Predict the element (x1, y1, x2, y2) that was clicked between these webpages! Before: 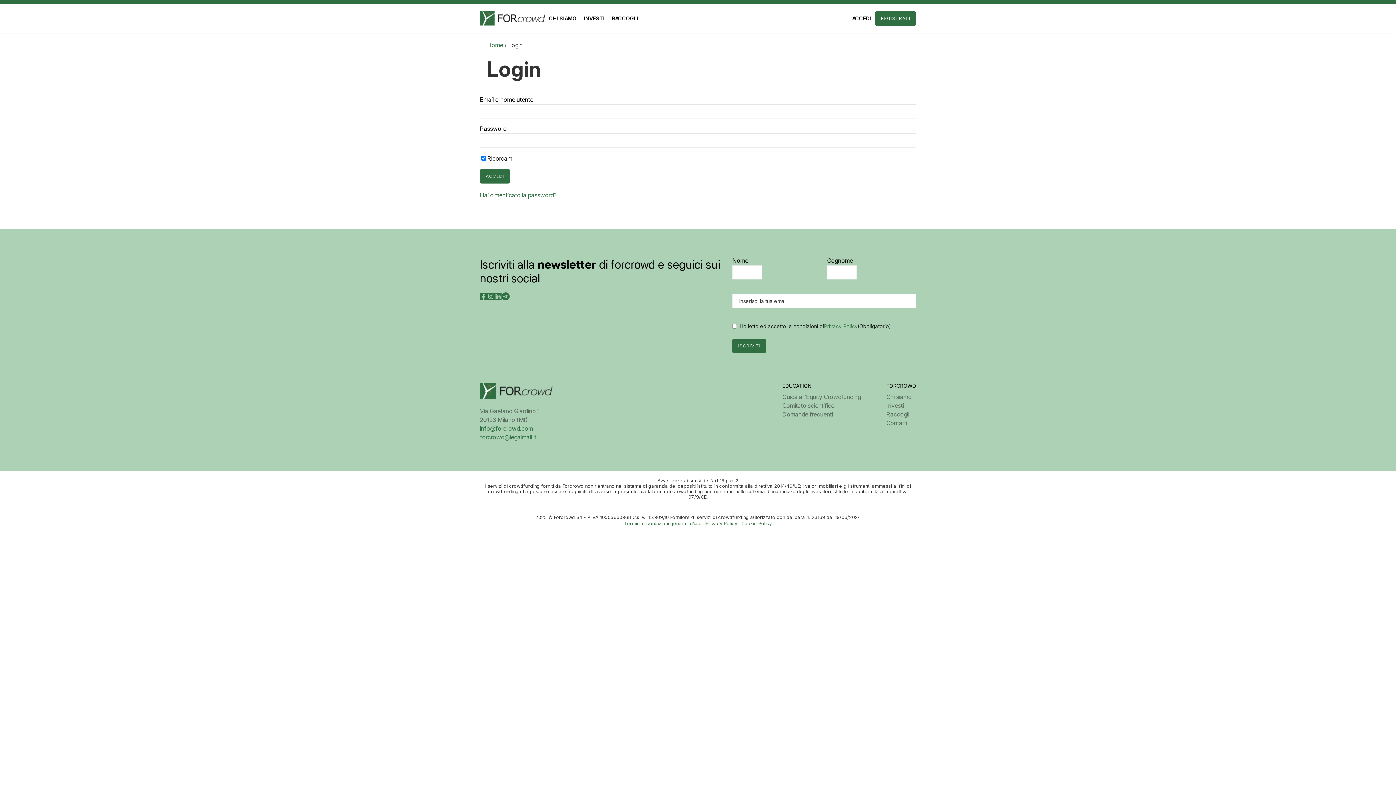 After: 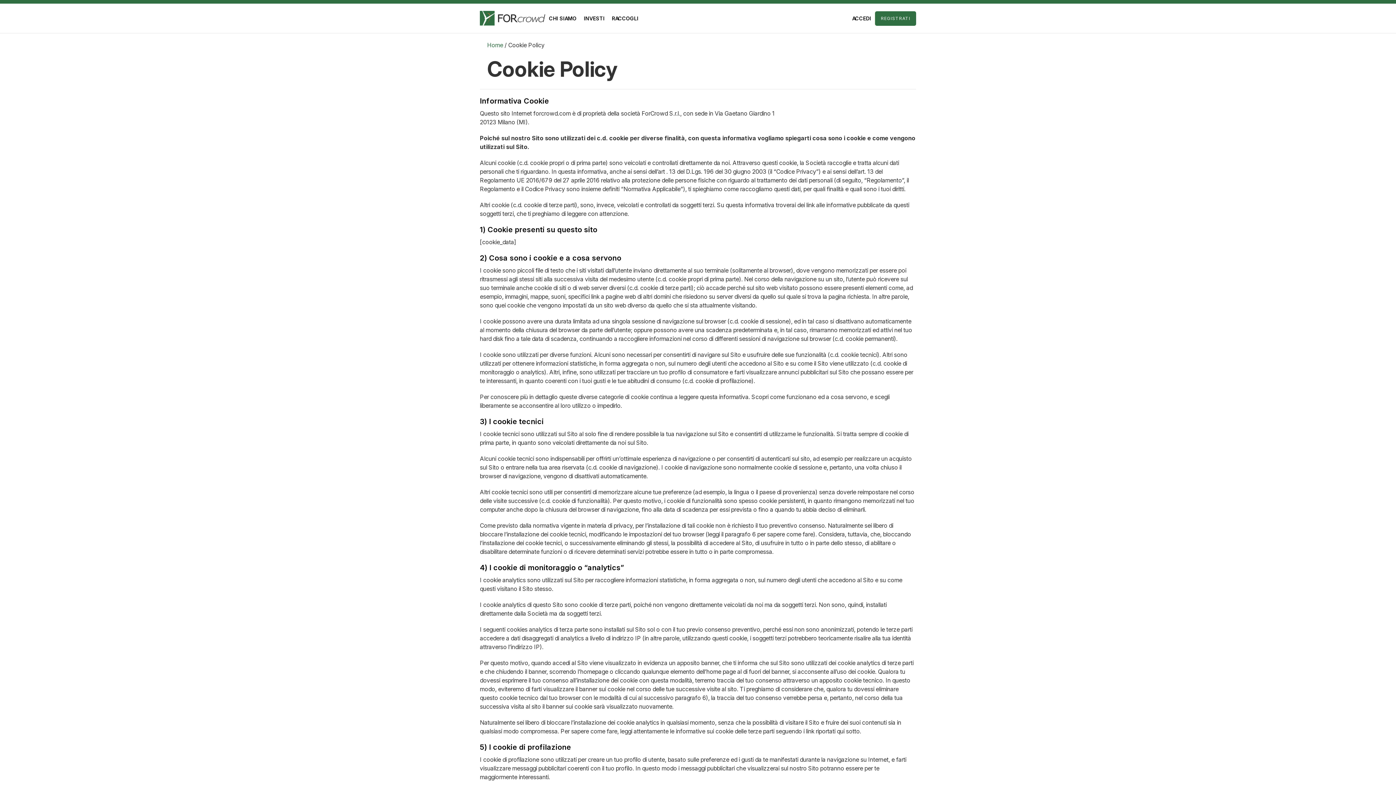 Action: label: Cookie Policy bbox: (741, 521, 772, 526)